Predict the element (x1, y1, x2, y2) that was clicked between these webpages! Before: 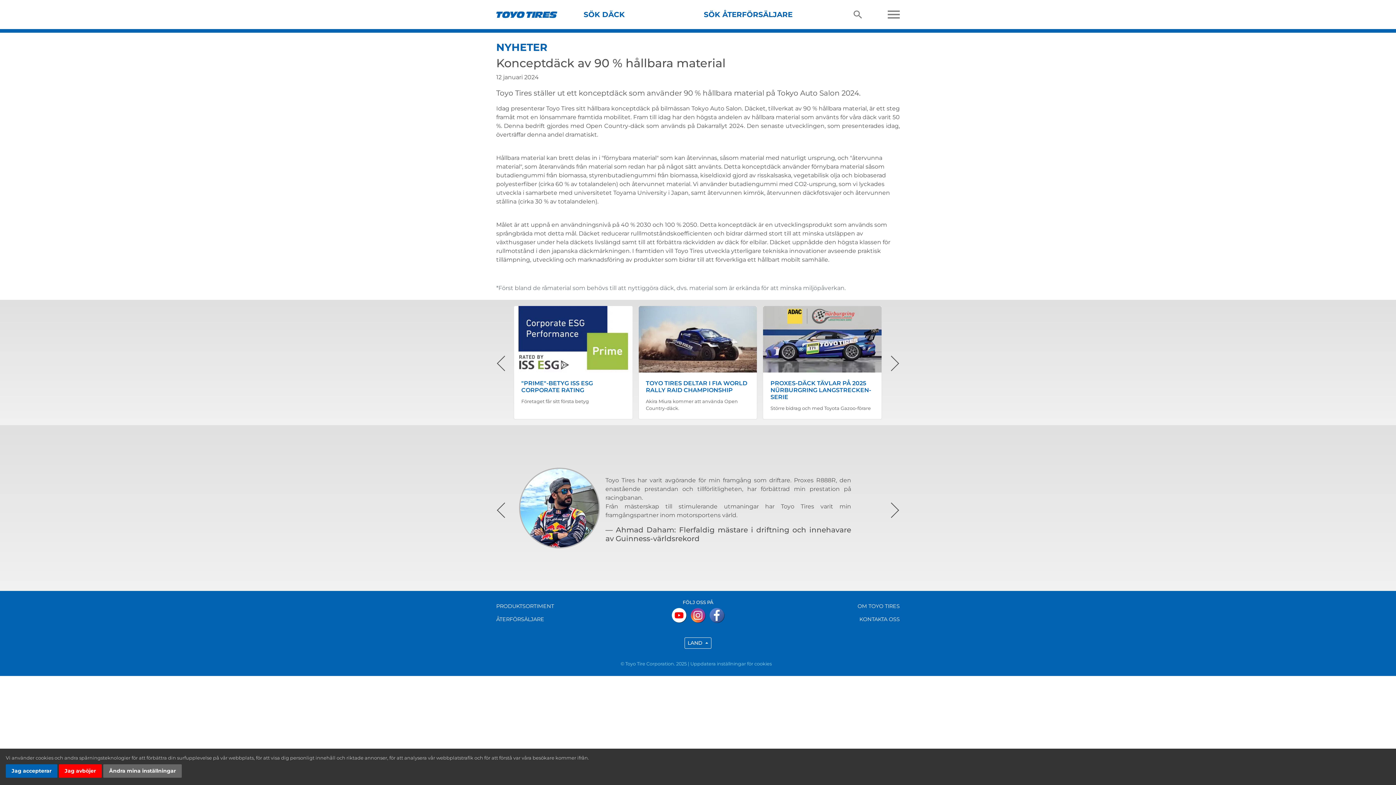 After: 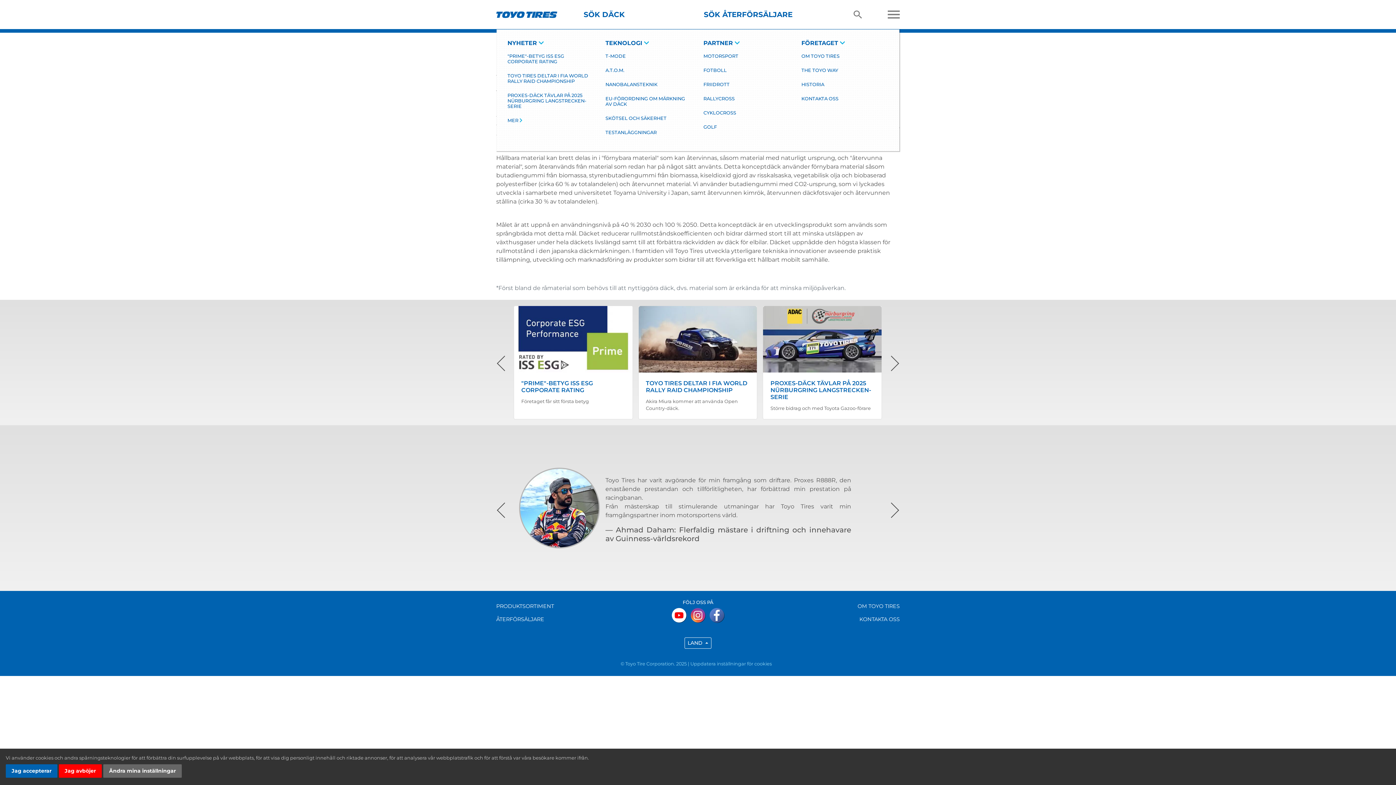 Action: bbox: (870, 10, 900, 18)